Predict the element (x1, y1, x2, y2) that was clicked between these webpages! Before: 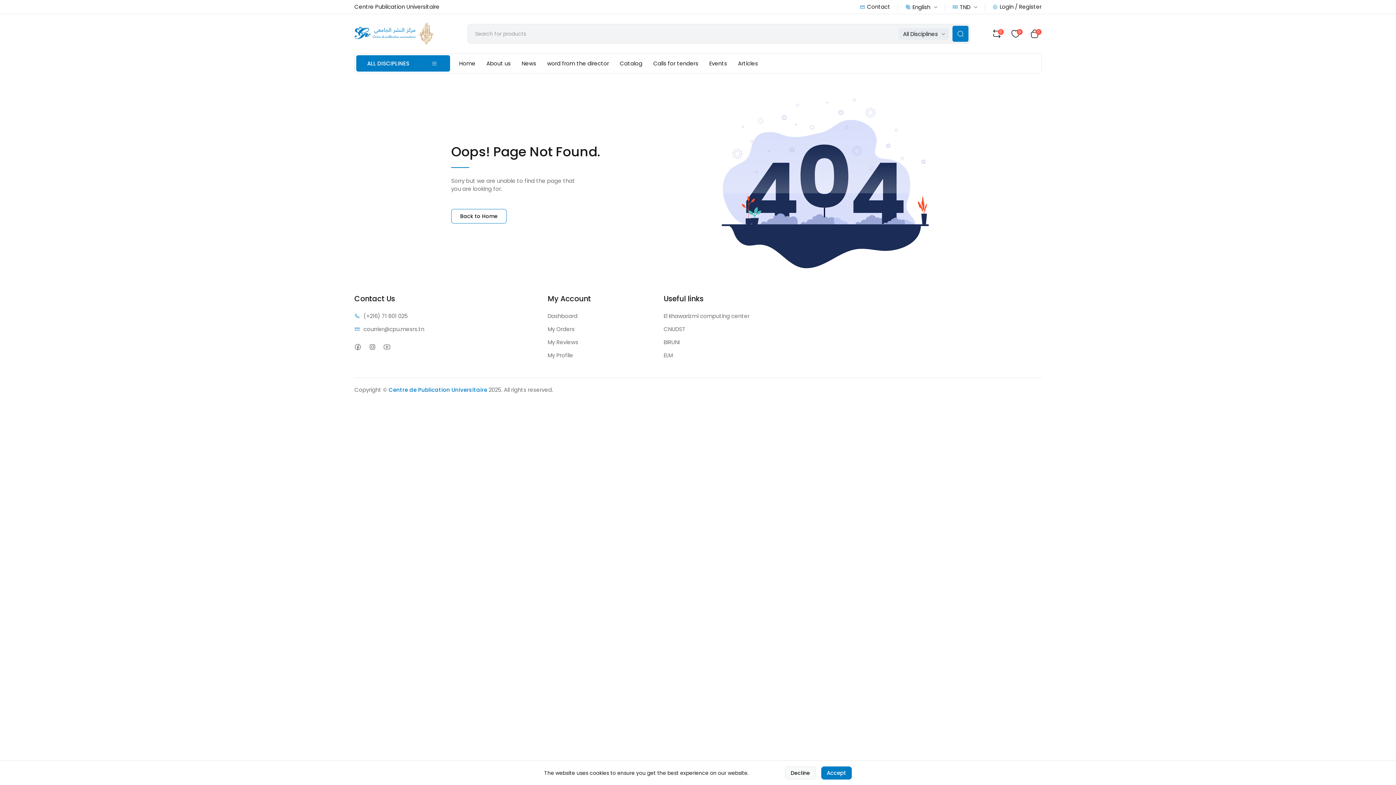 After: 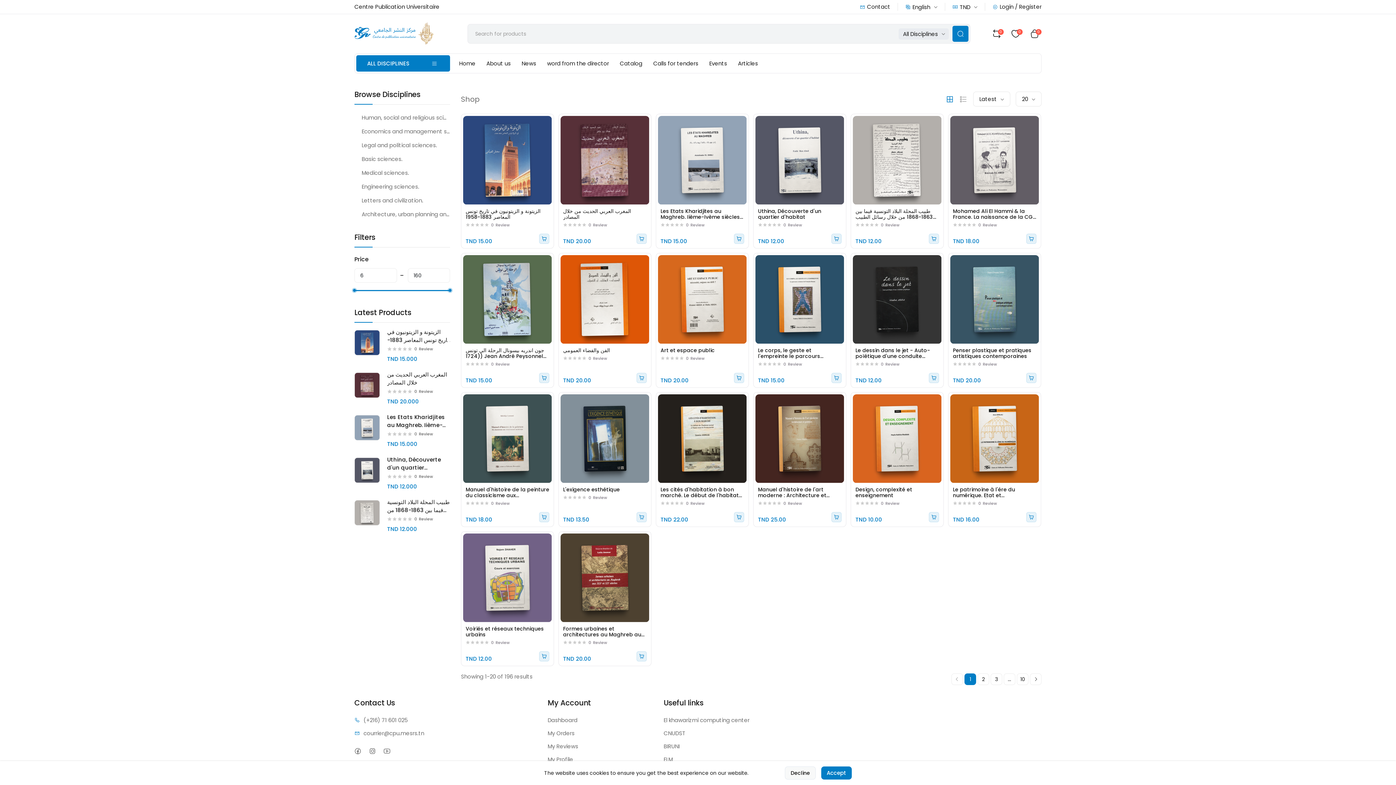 Action: label: Catalog bbox: (614, 53, 648, 73)